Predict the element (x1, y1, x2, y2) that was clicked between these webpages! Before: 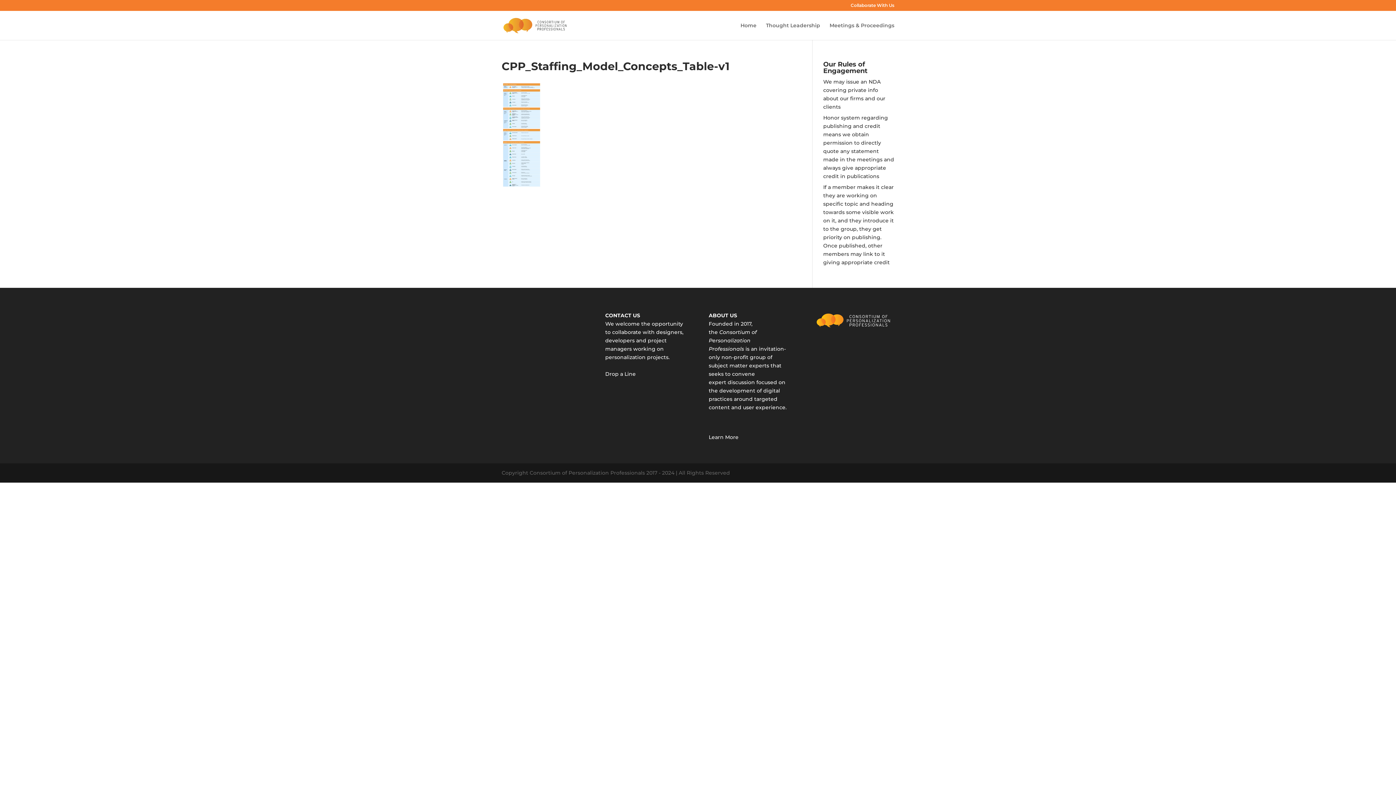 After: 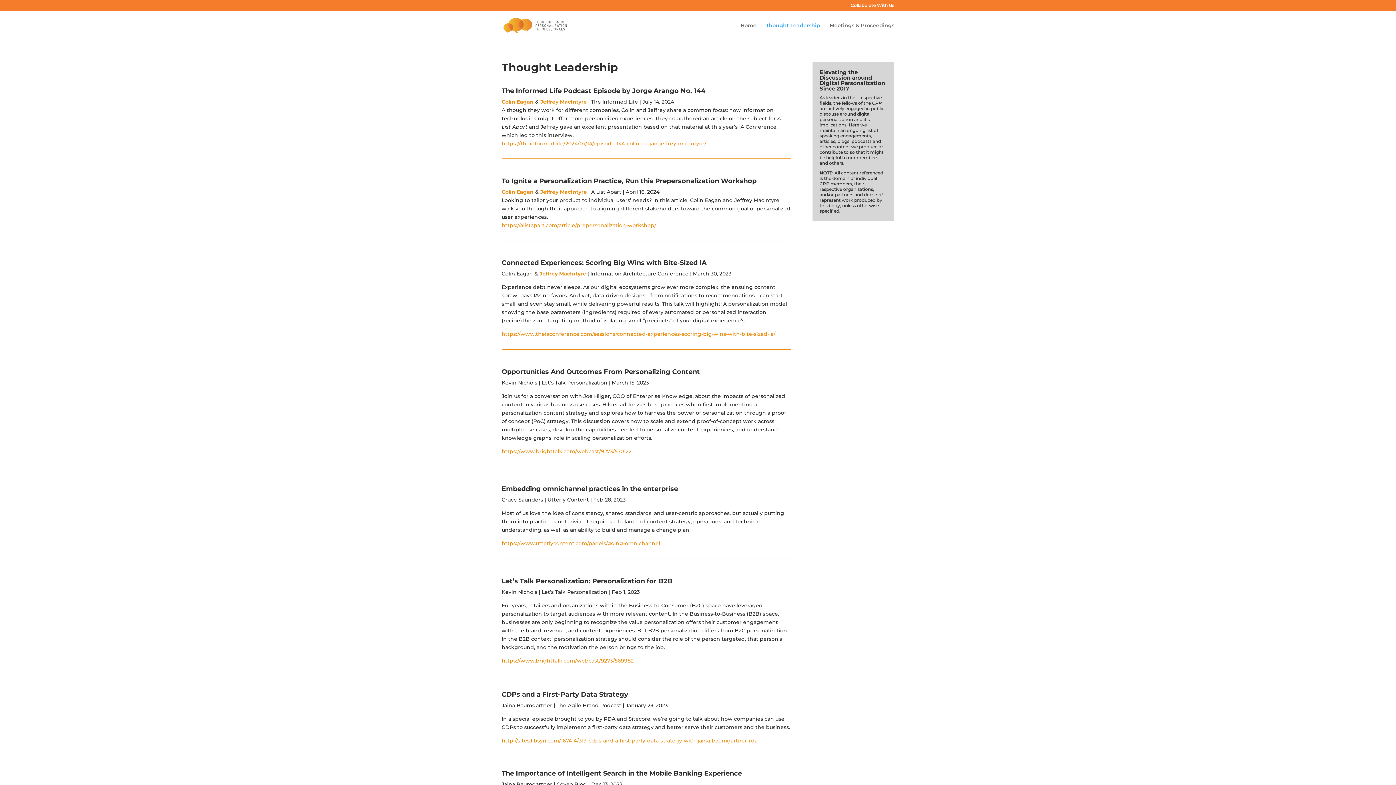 Action: label: Thought Leadership bbox: (766, 22, 820, 40)